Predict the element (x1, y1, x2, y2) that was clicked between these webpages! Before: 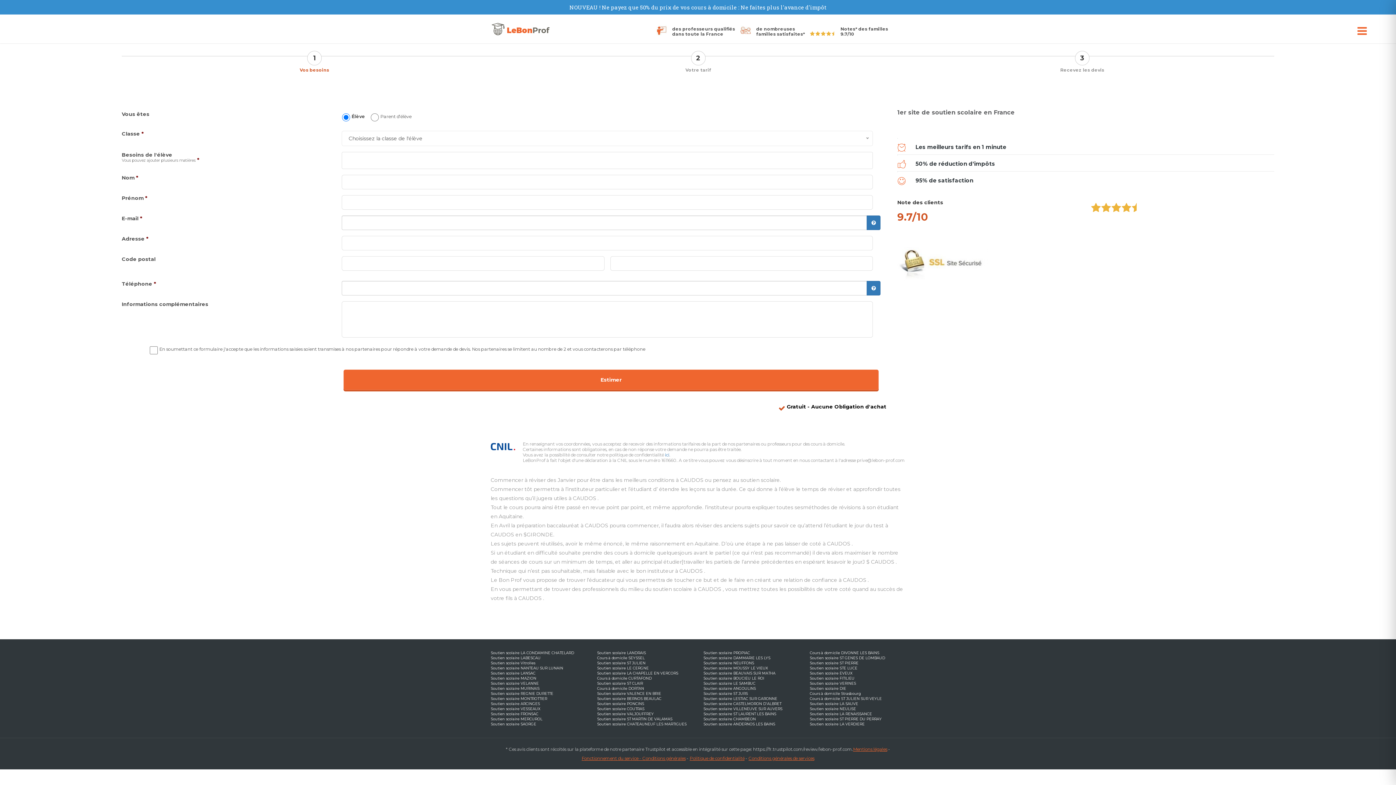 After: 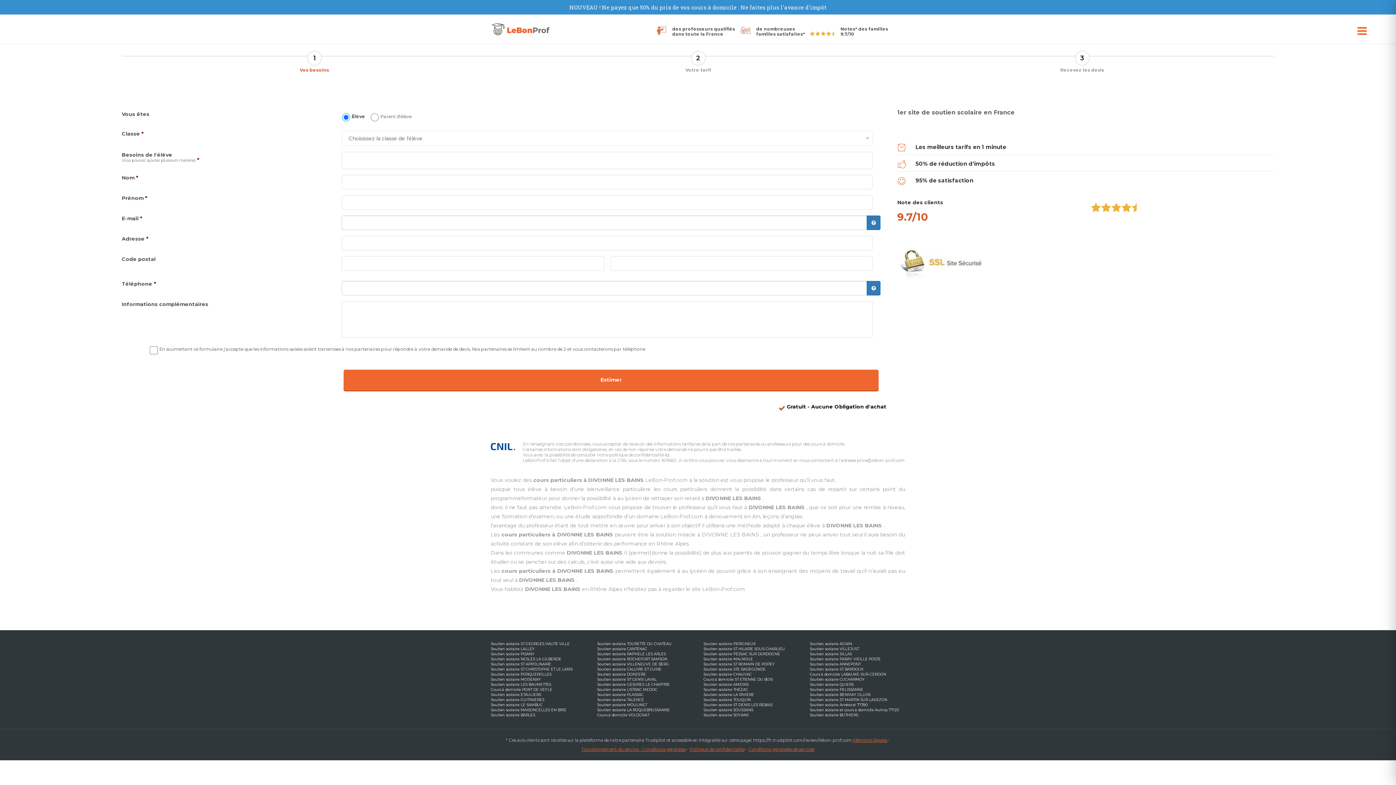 Action: label: Cours à domicile DIVONNE LES BAINS bbox: (810, 650, 879, 655)